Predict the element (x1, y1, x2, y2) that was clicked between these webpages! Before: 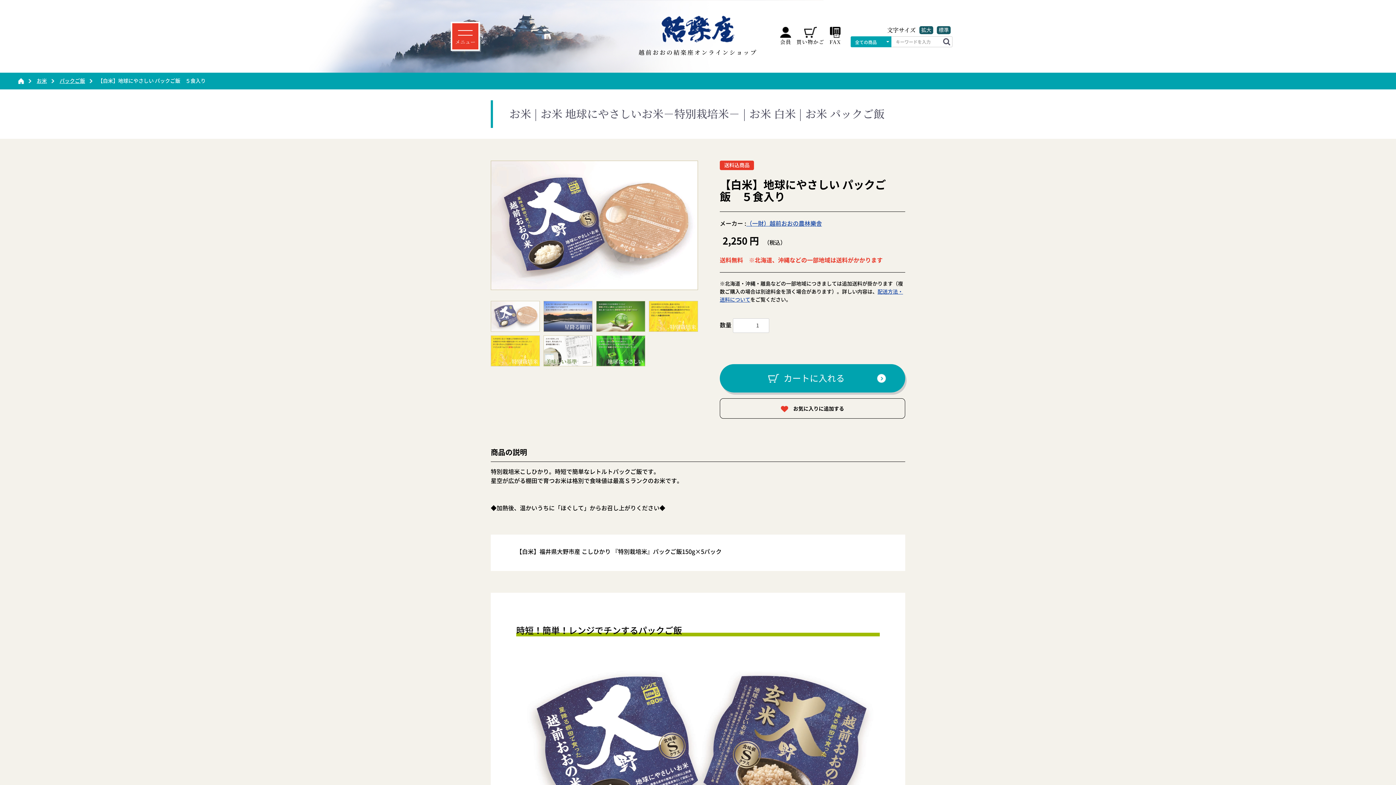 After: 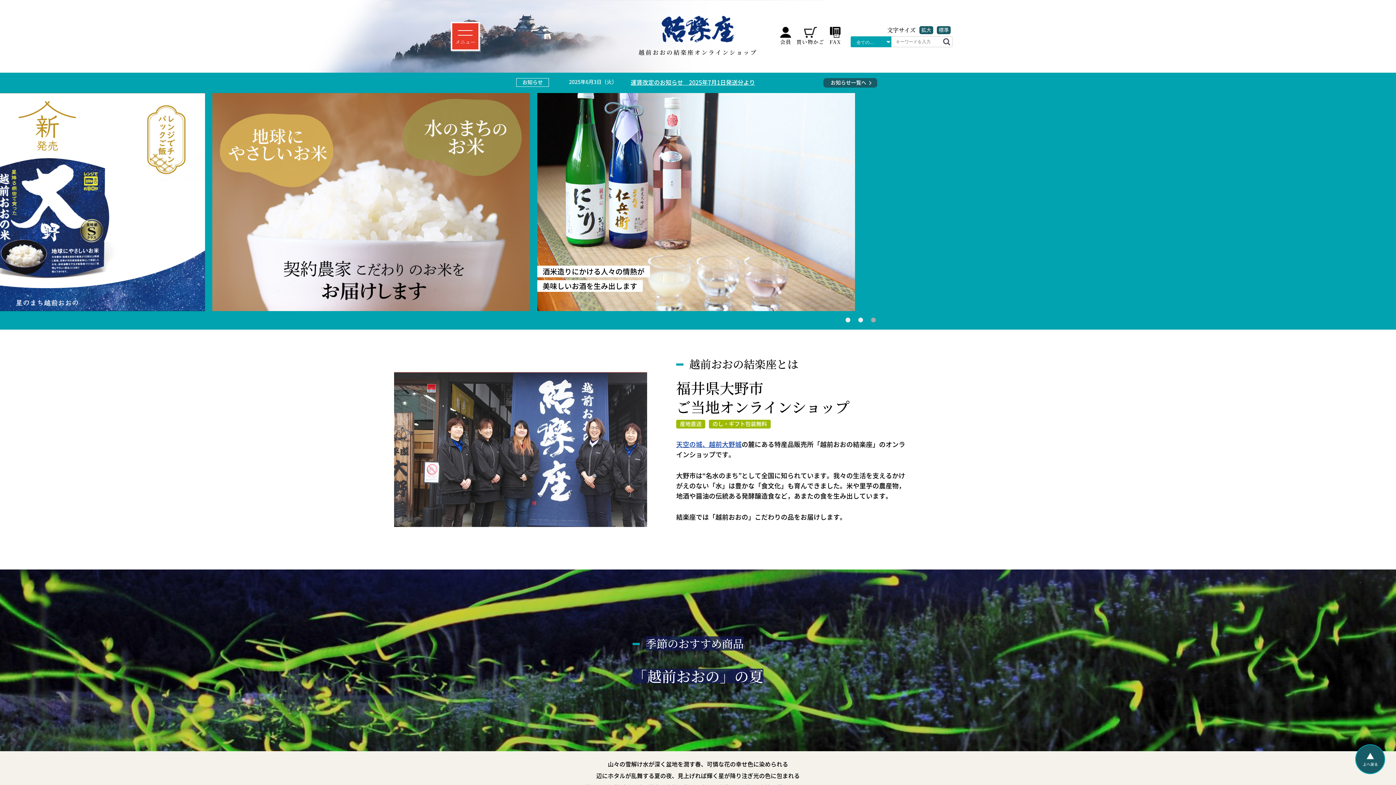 Action: label: 越前おおの結楽座オンラインショップ bbox: (638, 15, 757, 56)